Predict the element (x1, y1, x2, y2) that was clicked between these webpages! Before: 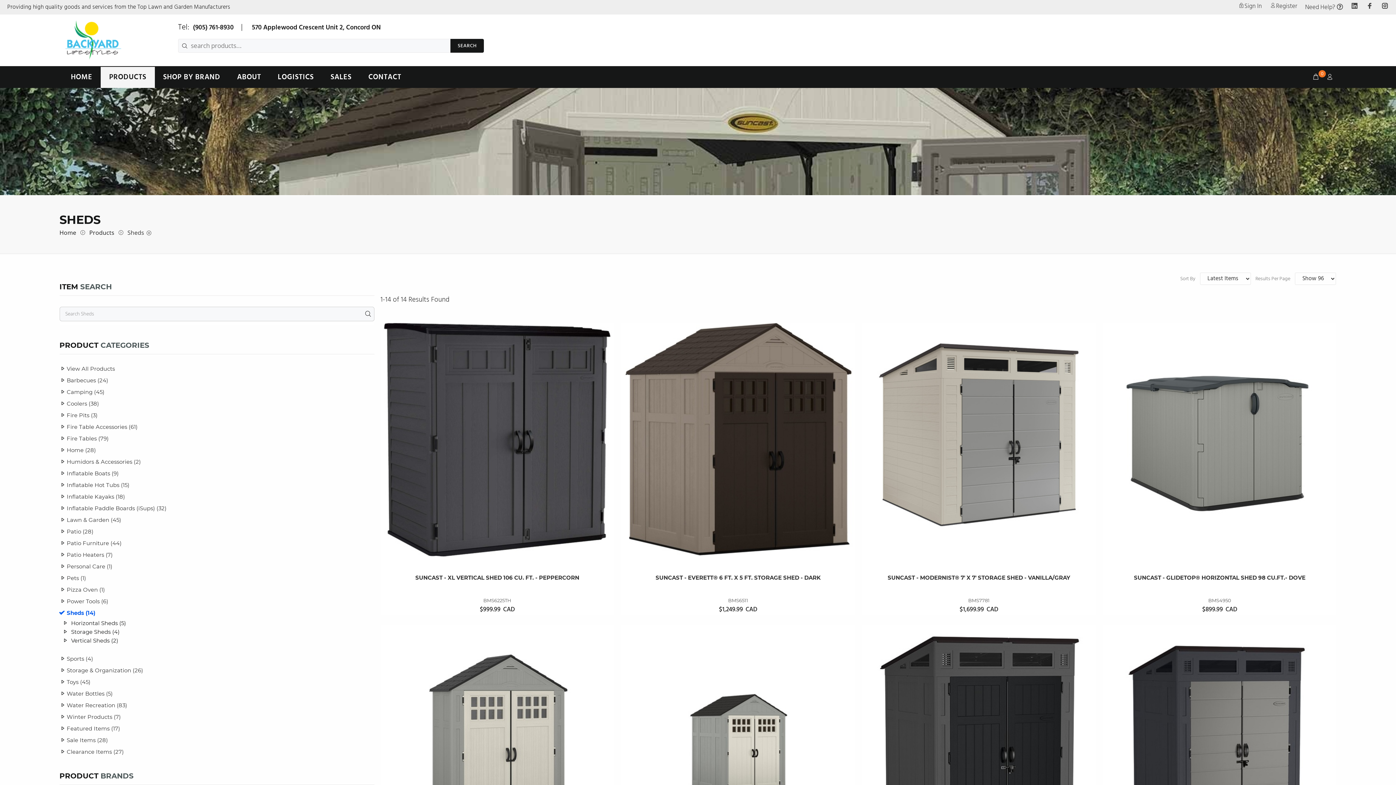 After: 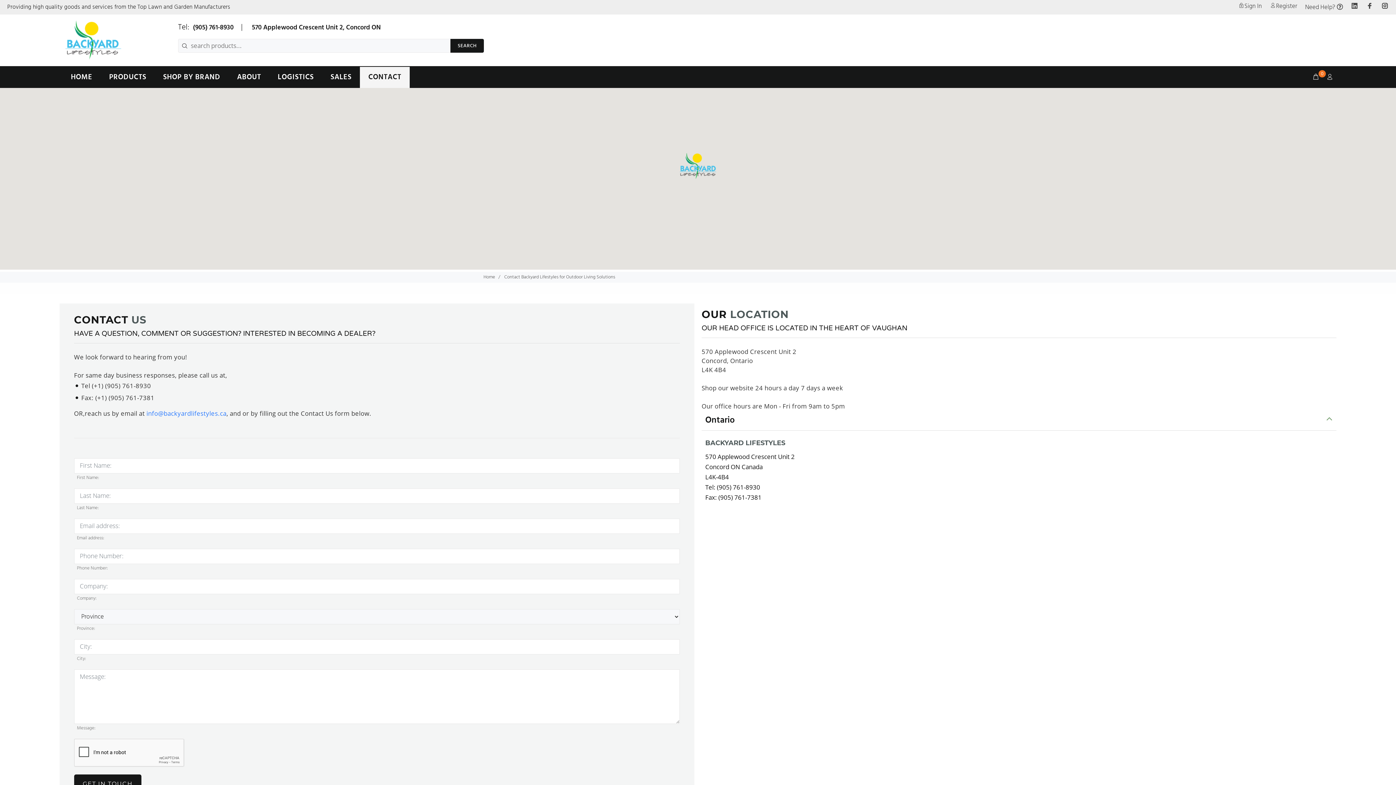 Action: bbox: (360, 66, 409, 88) label: CONTACT